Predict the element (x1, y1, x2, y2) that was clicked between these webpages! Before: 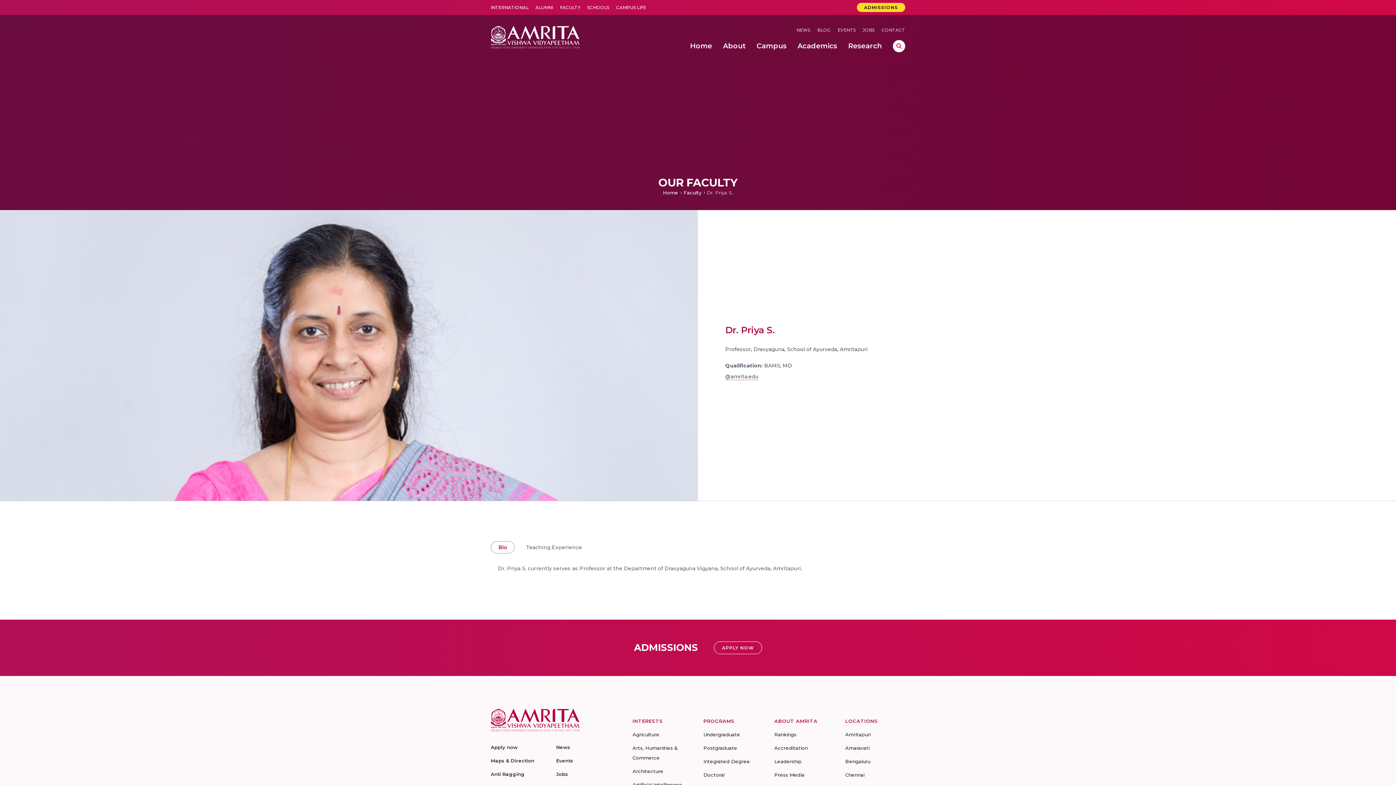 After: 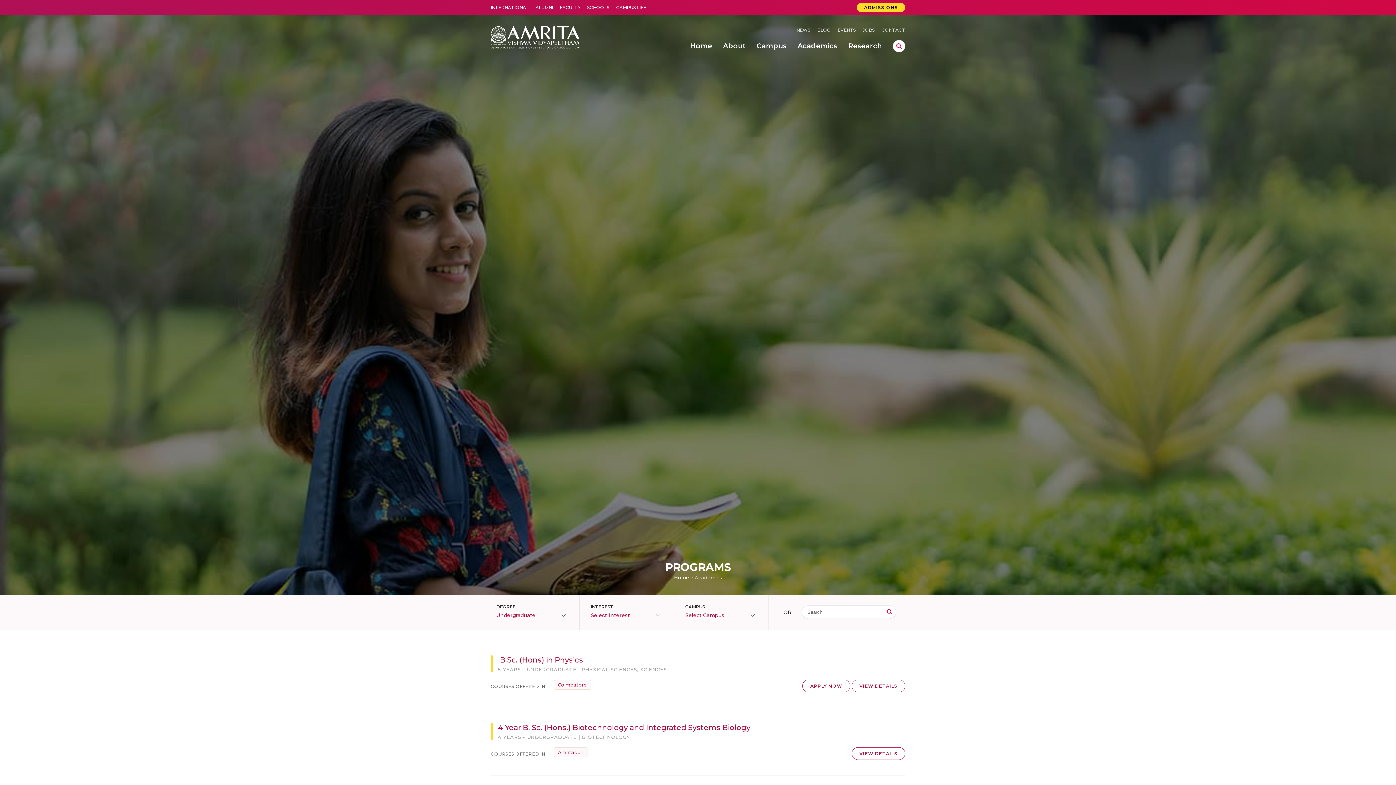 Action: label: Undergraduate bbox: (703, 732, 740, 737)